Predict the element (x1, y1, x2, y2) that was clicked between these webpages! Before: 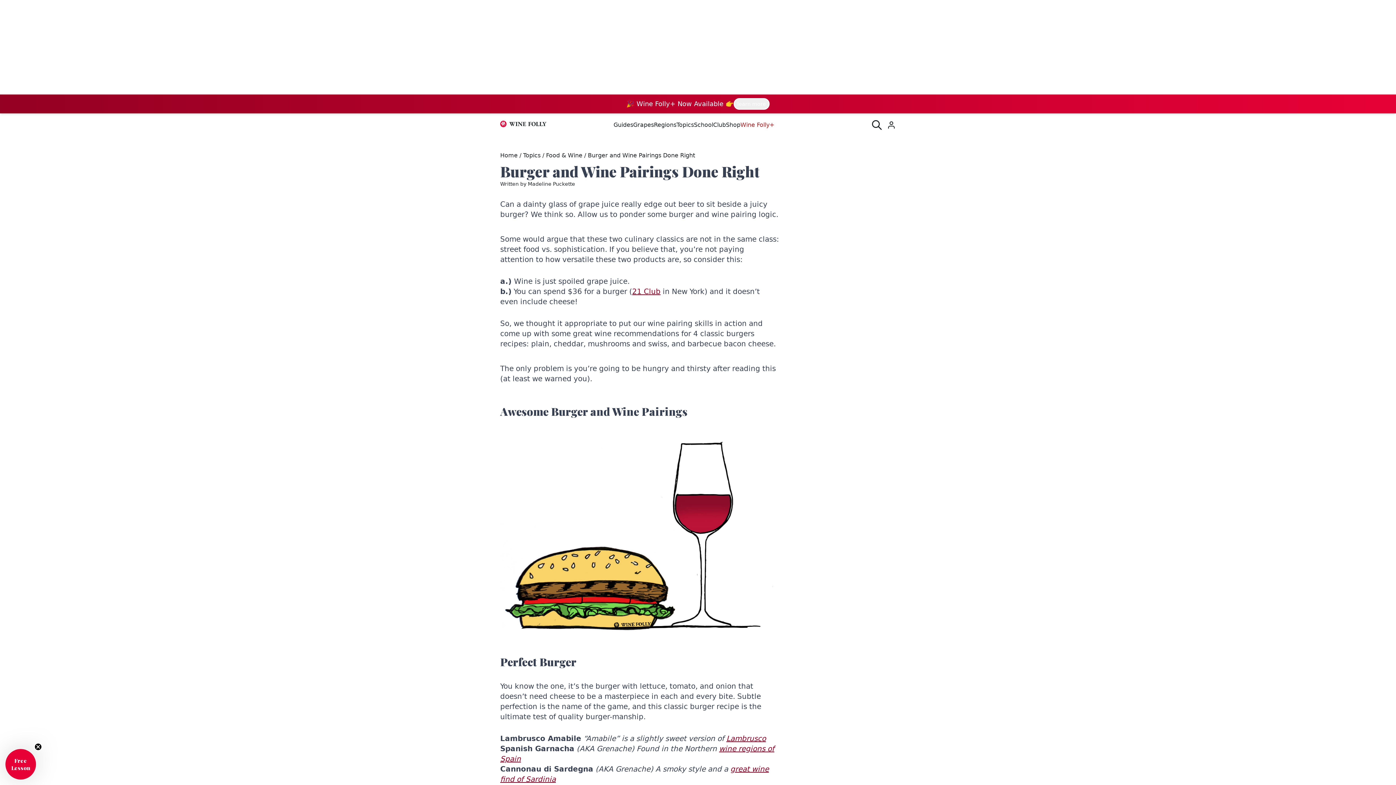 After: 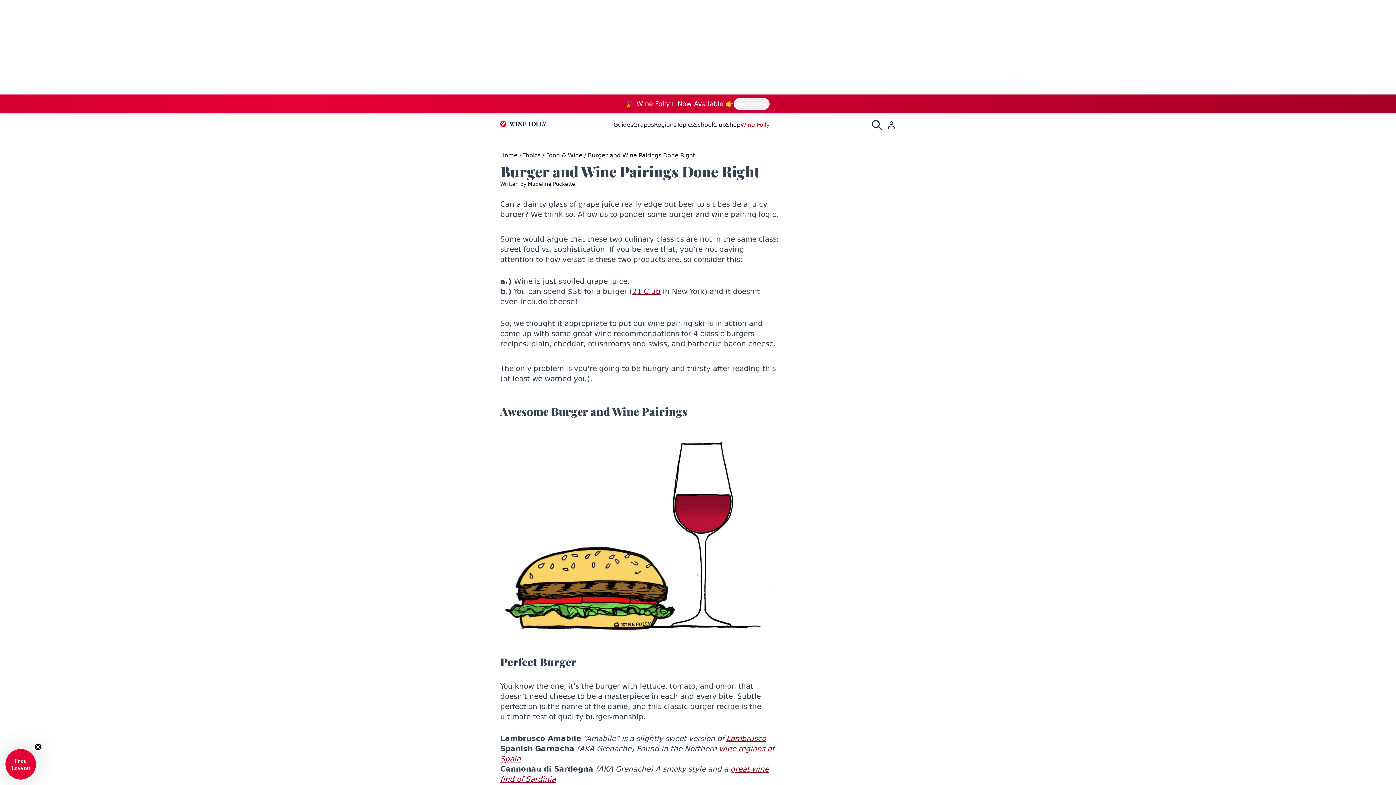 Action: bbox: (588, 152, 695, 158) label: Burger and Wine Pairings Done Right